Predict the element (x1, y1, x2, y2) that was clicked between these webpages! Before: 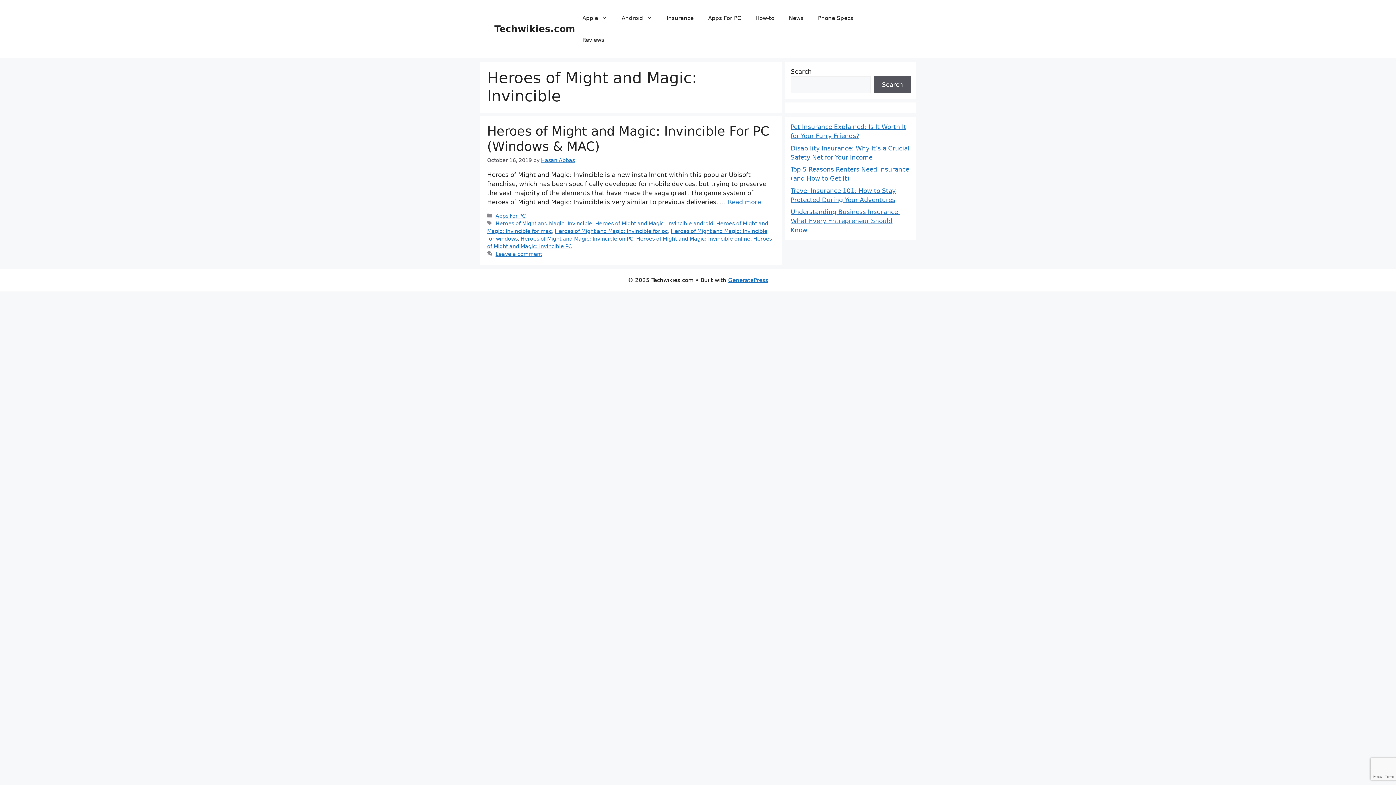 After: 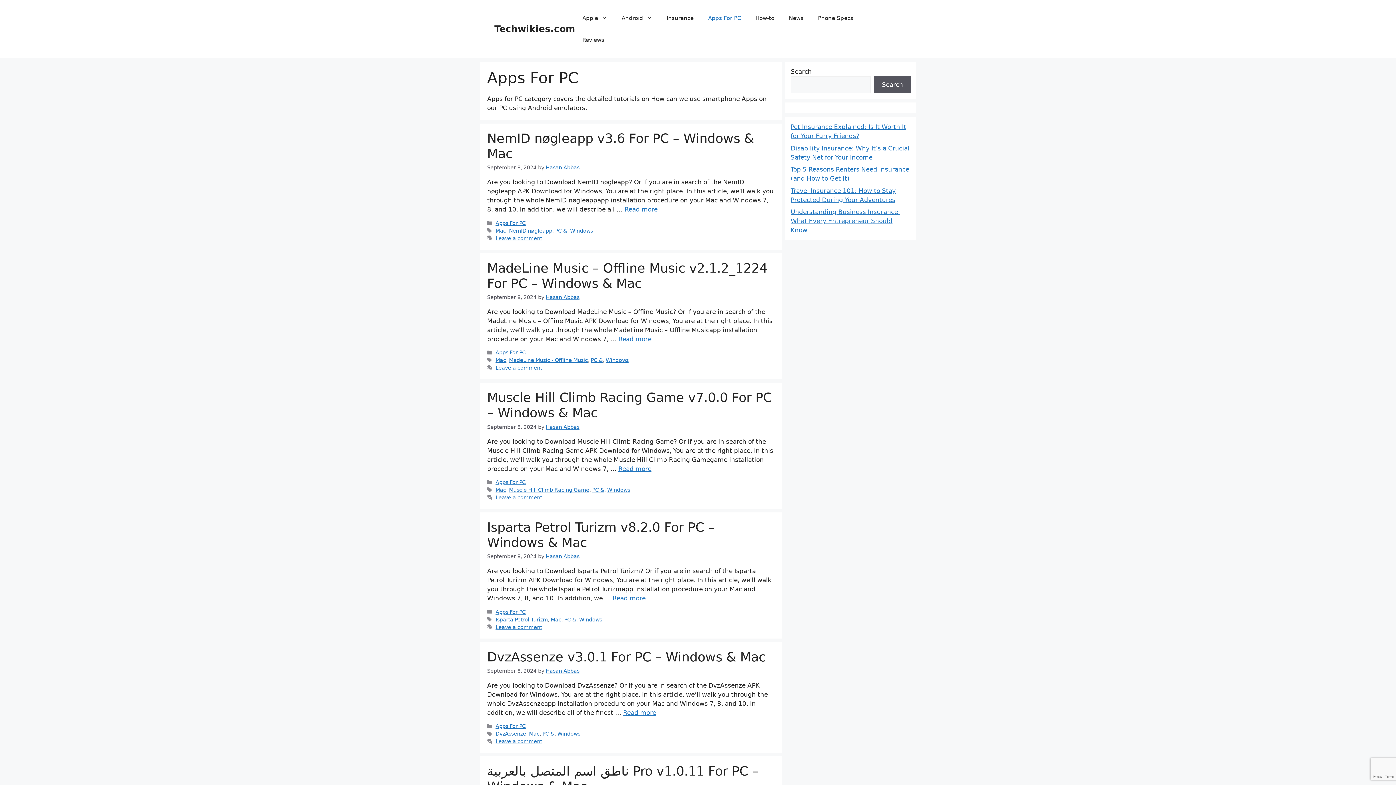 Action: bbox: (495, 212, 525, 218) label: Apps For PC